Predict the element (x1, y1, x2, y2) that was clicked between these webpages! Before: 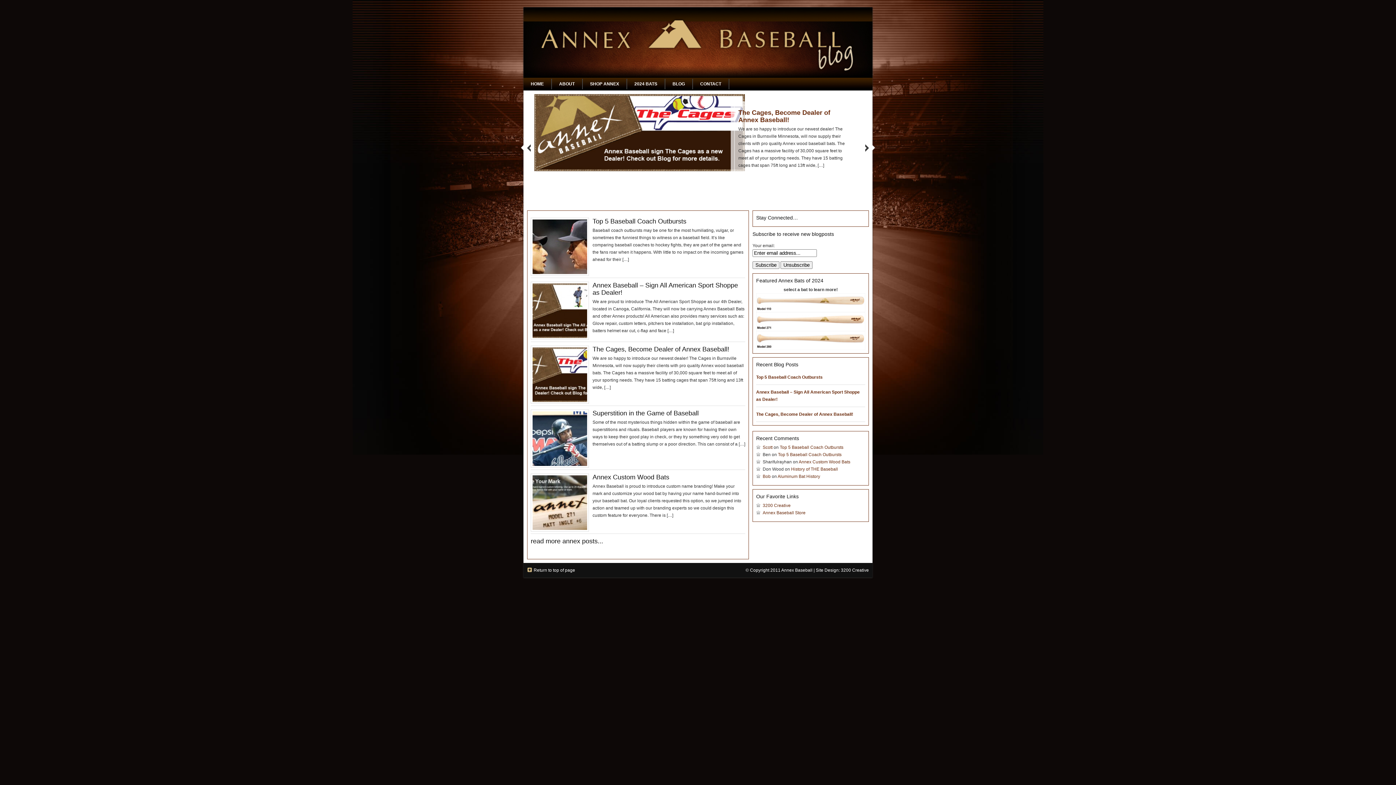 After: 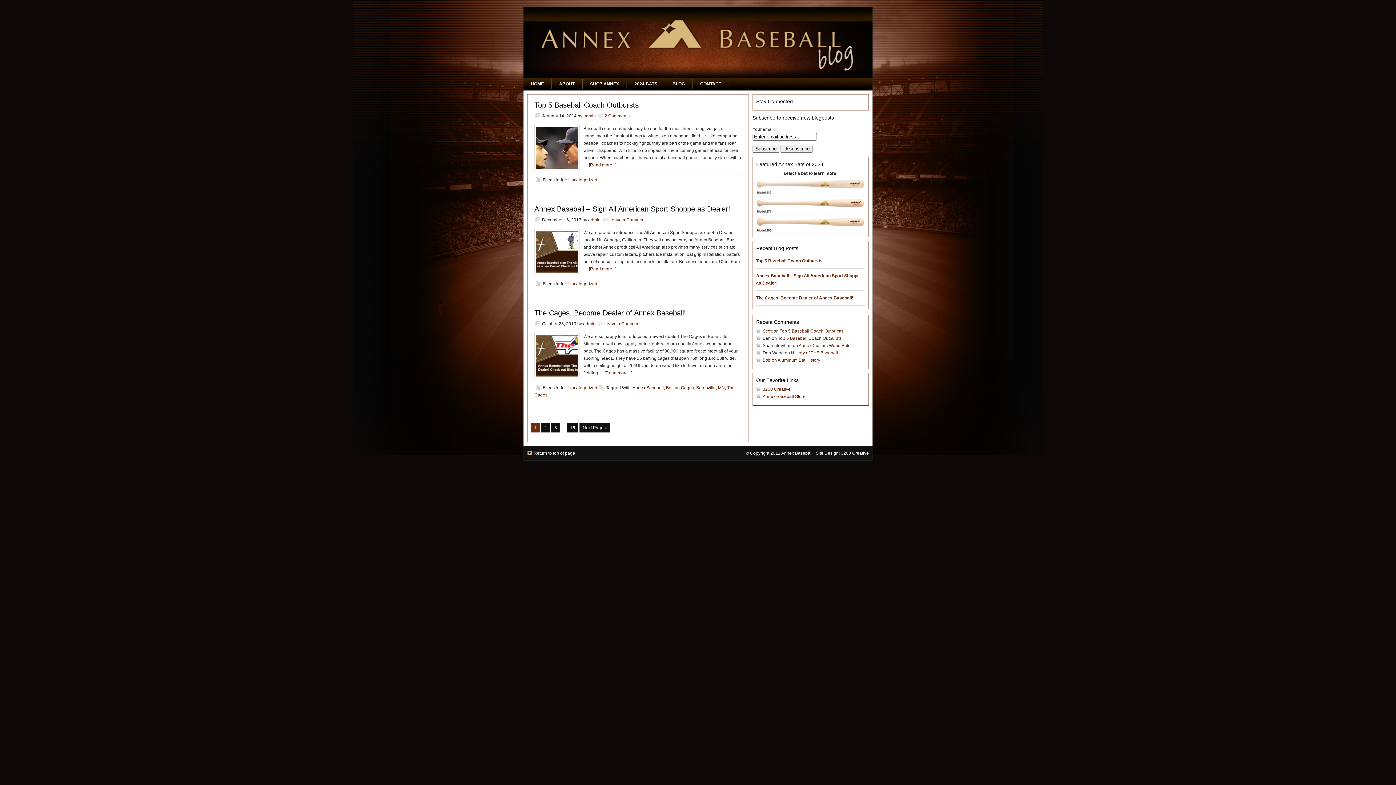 Action: bbox: (665, 77, 693, 90) label: BLOG